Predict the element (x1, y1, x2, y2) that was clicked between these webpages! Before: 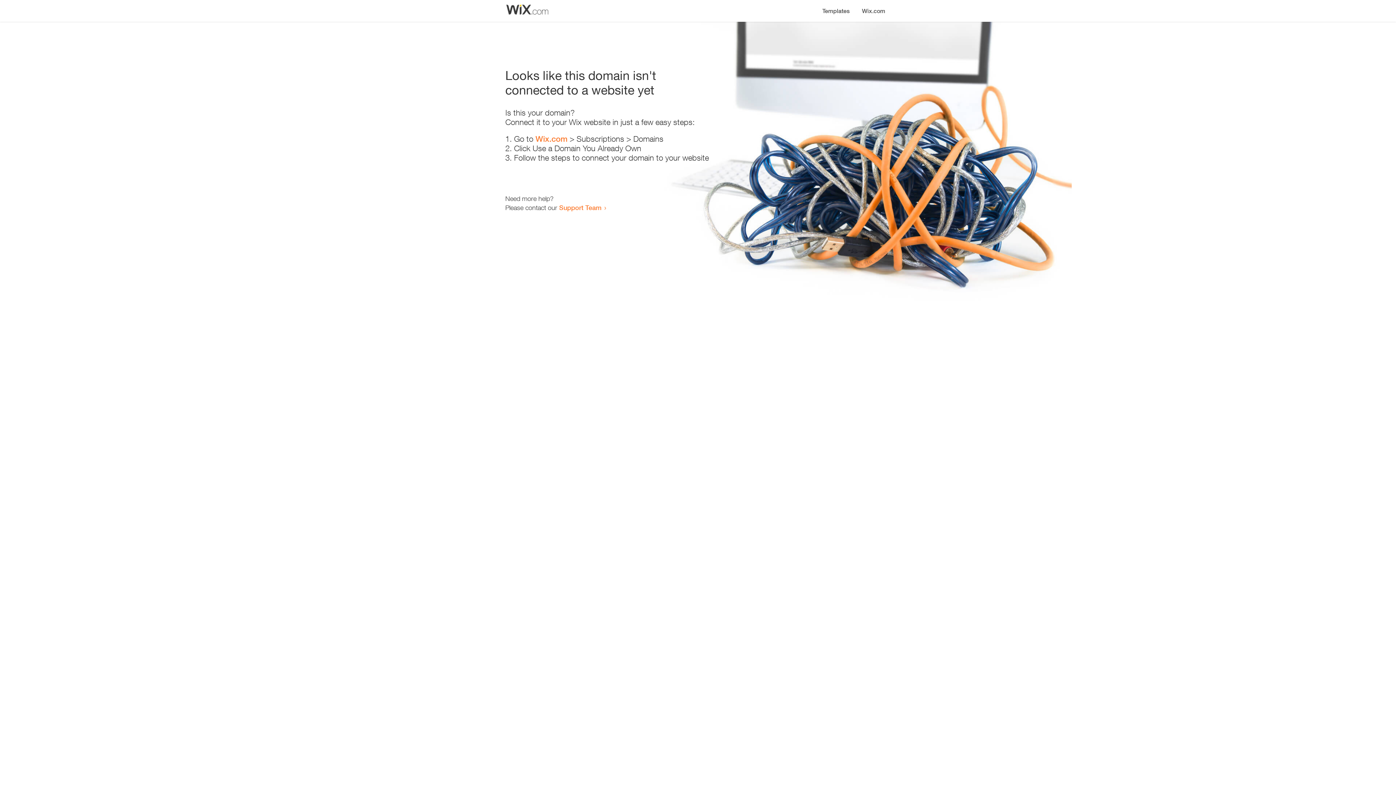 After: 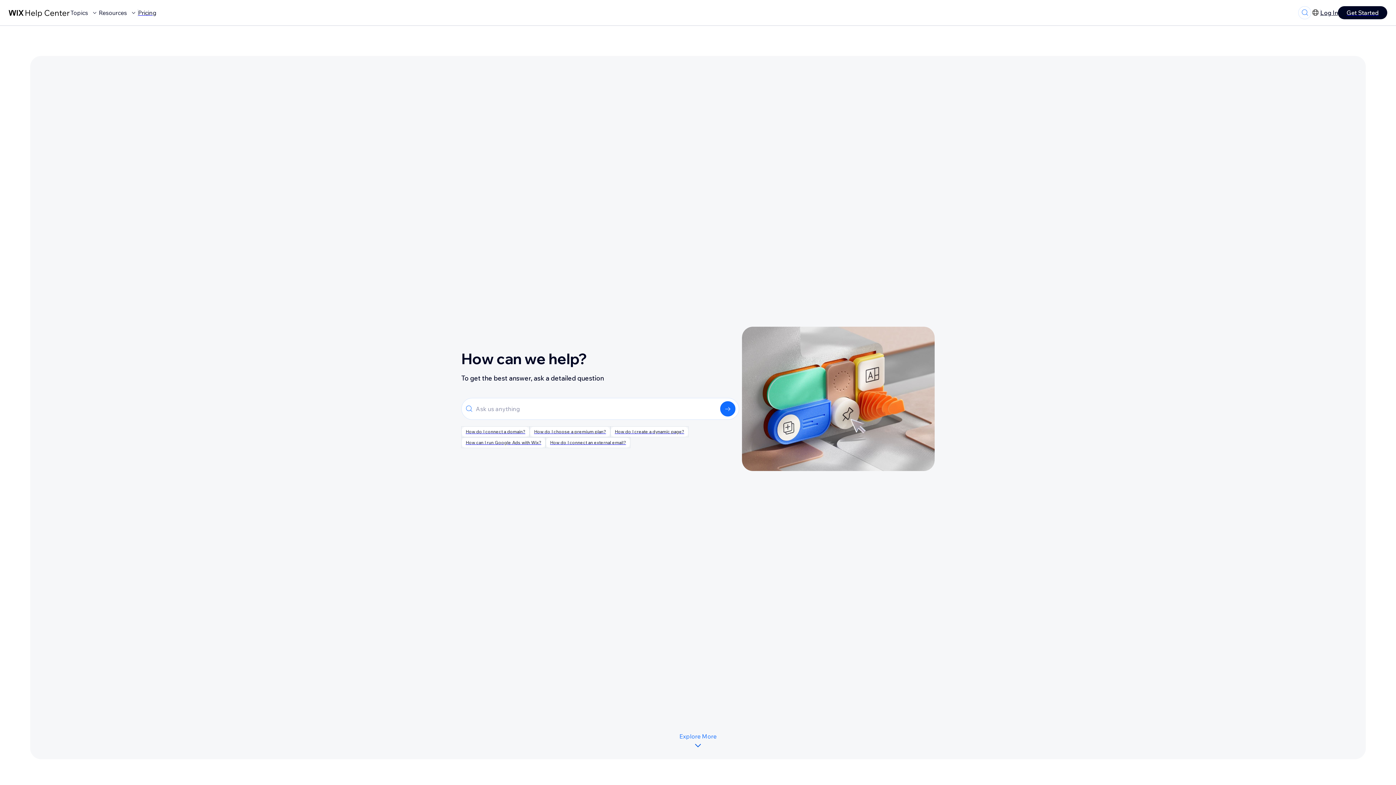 Action: label: Support Team bbox: (559, 203, 601, 211)